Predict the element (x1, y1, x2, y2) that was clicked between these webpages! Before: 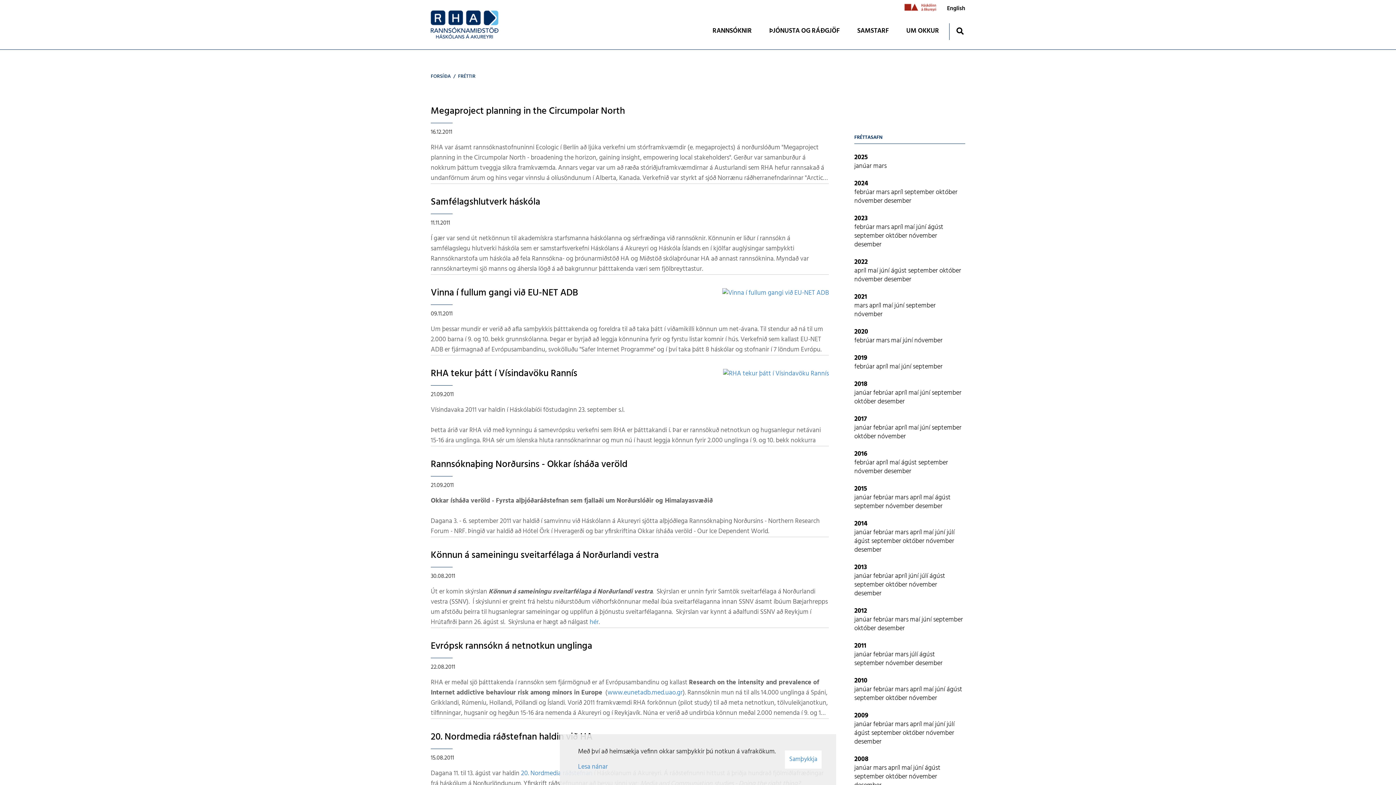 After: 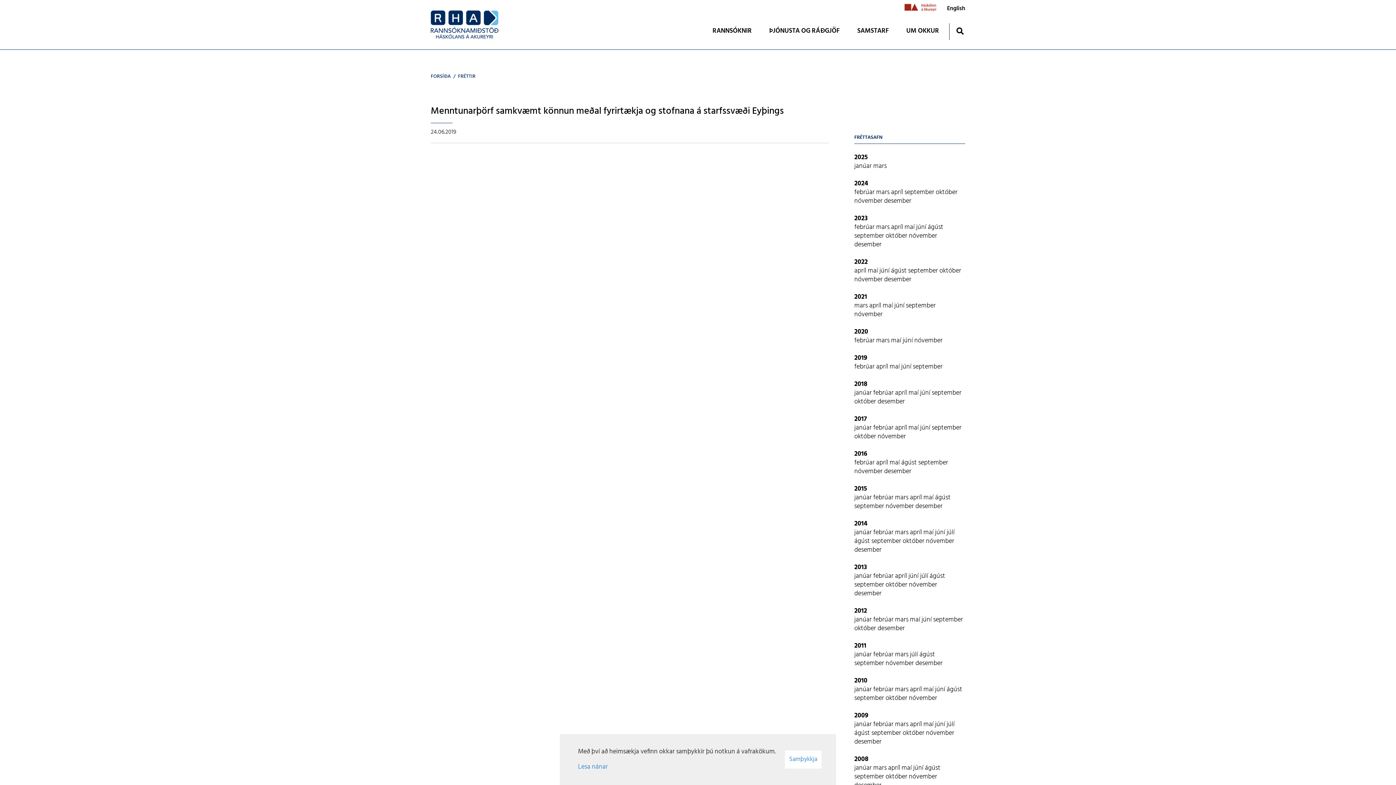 Action: bbox: (901, 361, 913, 372) label: júní 